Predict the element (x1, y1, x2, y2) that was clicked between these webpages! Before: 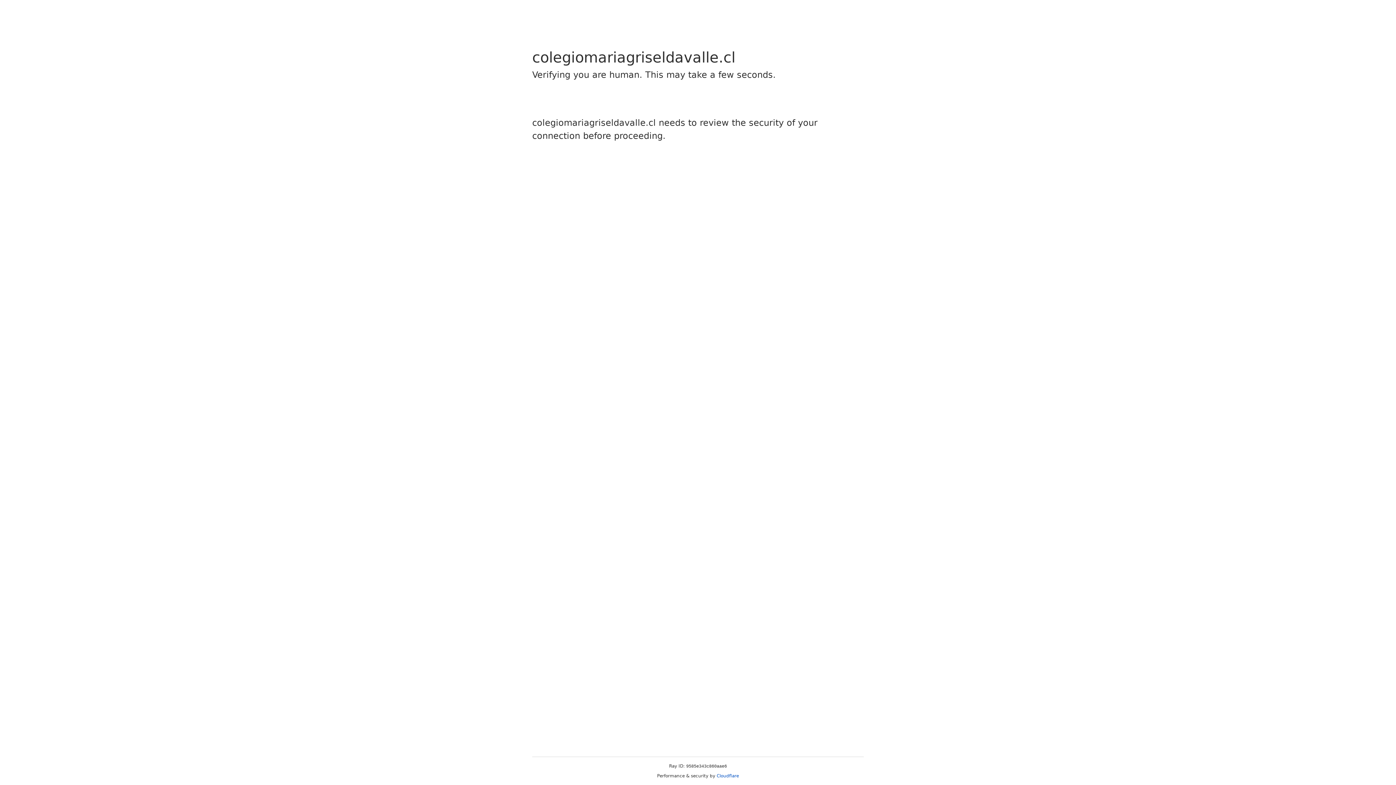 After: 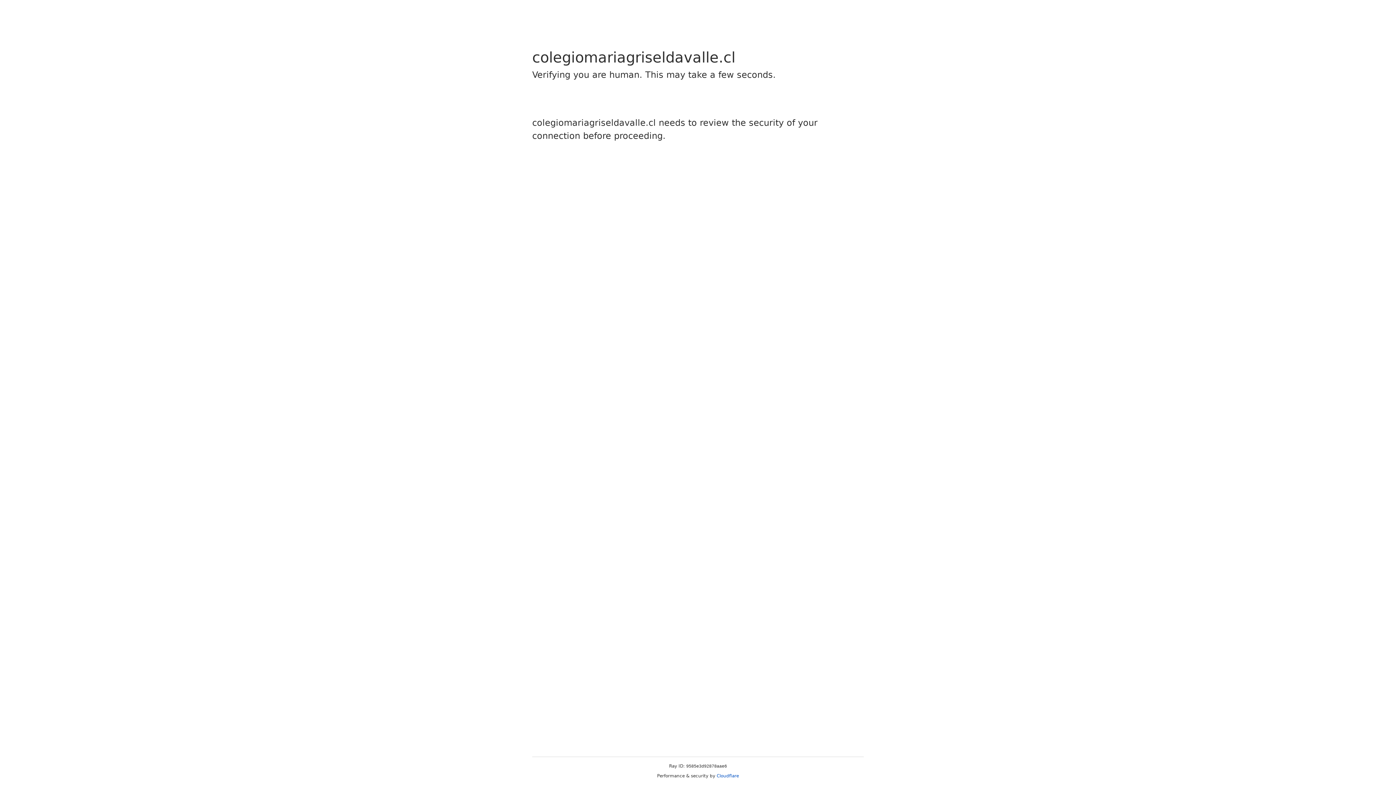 Action: bbox: (716, 773, 739, 778) label: Cloudflare